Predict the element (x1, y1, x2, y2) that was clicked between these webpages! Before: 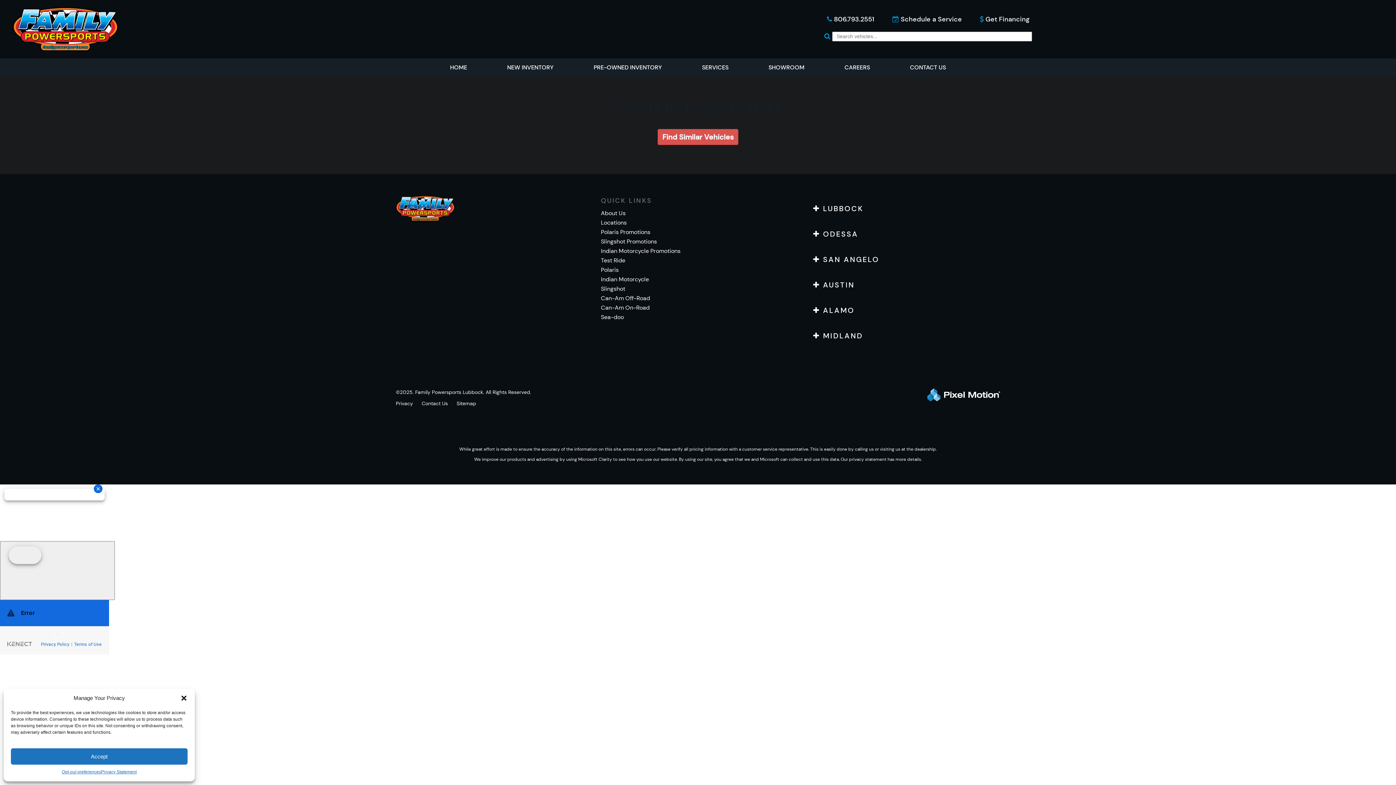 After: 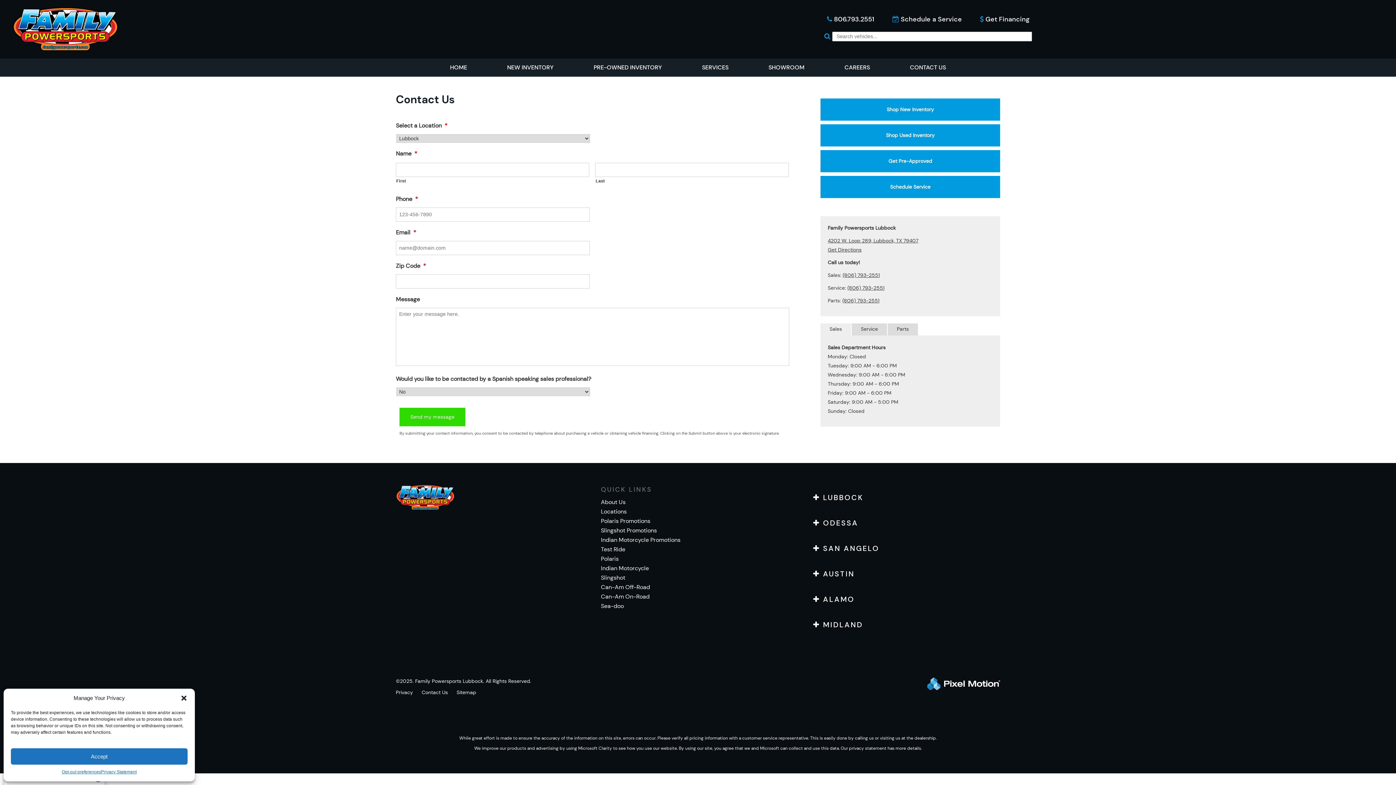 Action: label: Contact Us bbox: (421, 400, 448, 407)